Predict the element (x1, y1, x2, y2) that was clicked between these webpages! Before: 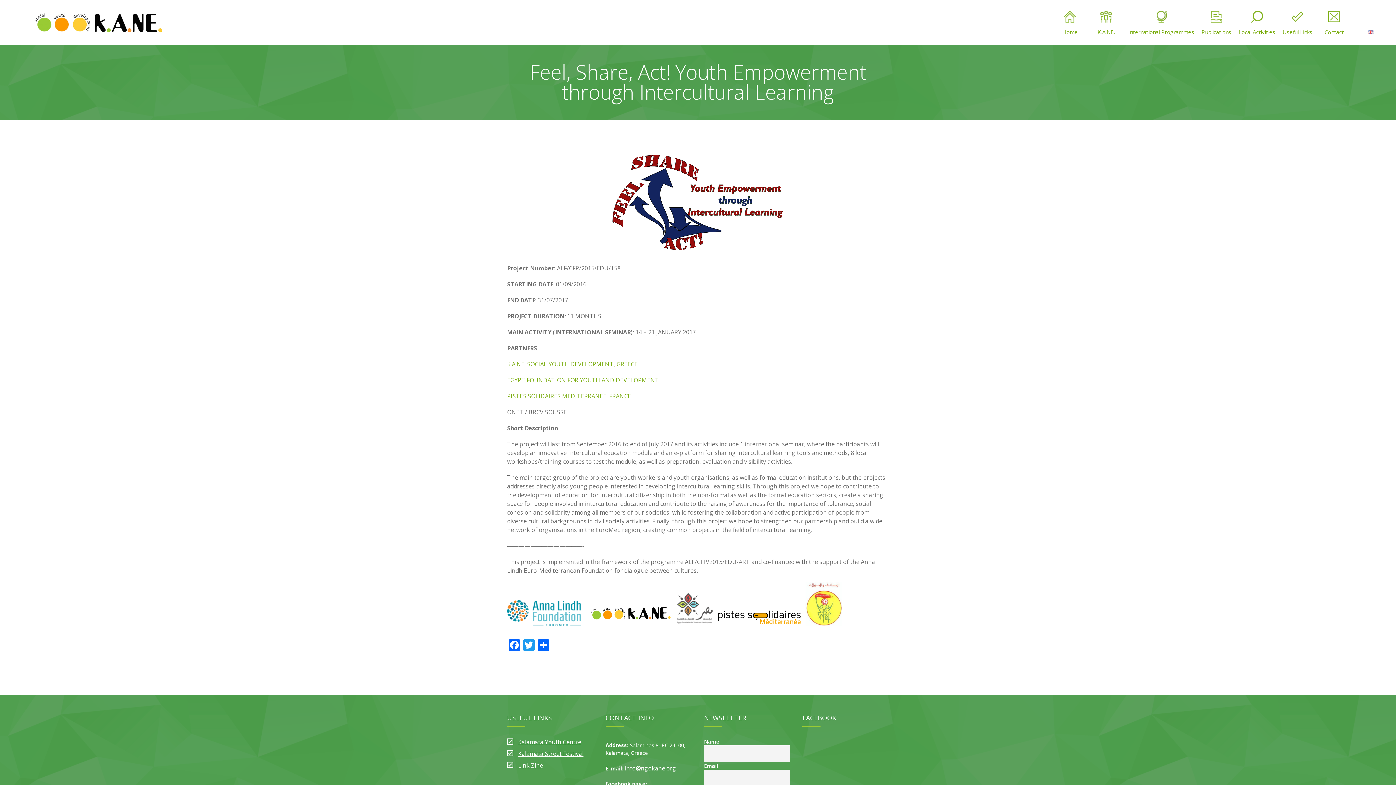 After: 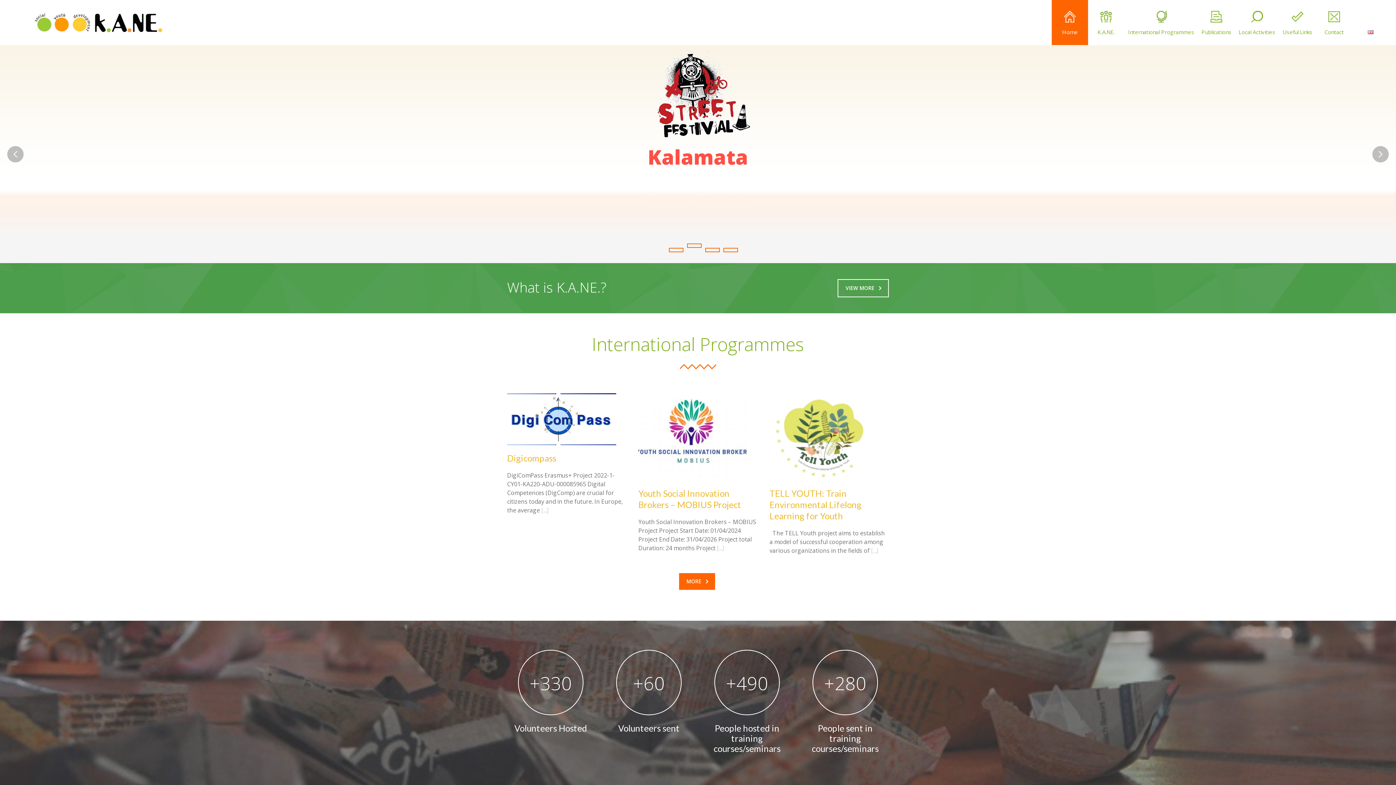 Action: bbox: (34, 7, 162, 40)